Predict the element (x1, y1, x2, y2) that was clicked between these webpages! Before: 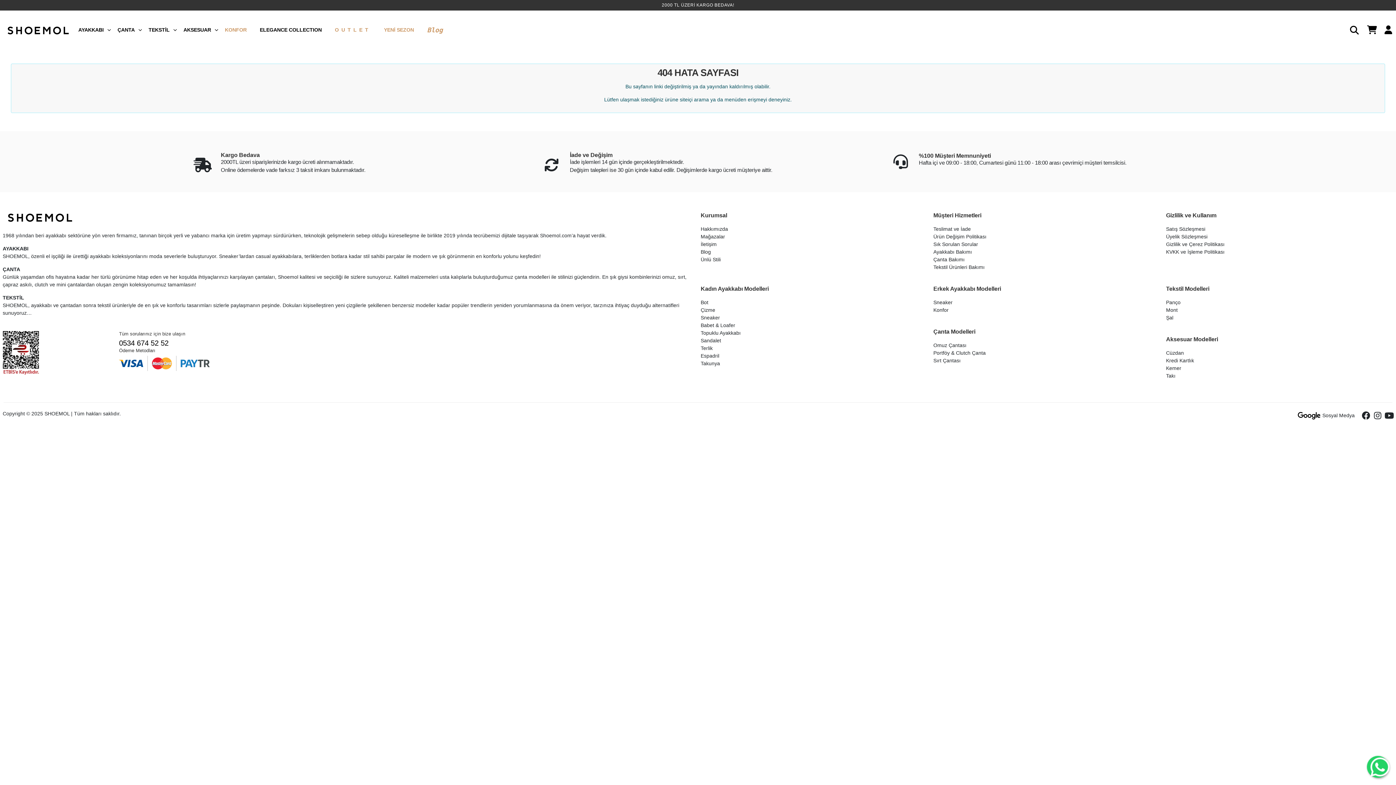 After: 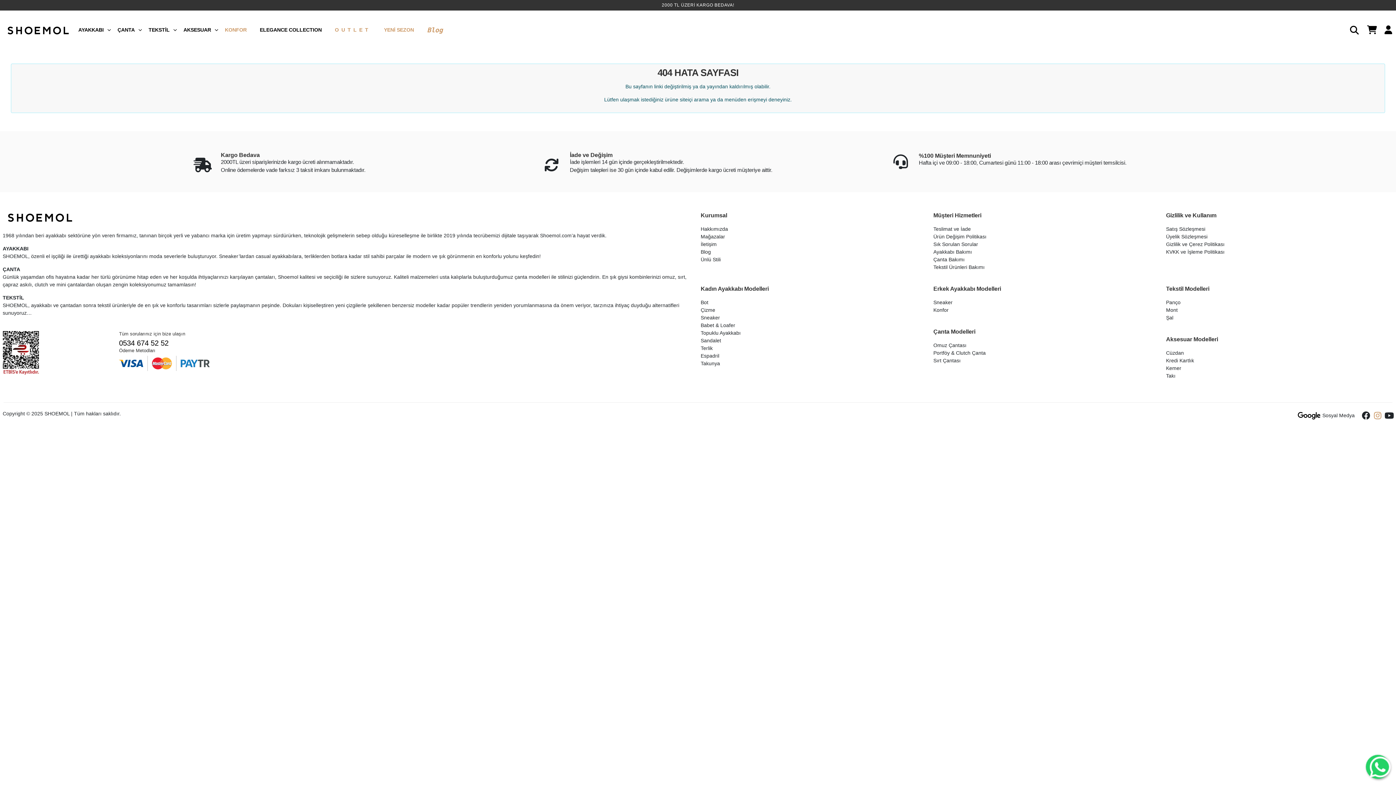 Action: bbox: (1374, 411, 1382, 419)